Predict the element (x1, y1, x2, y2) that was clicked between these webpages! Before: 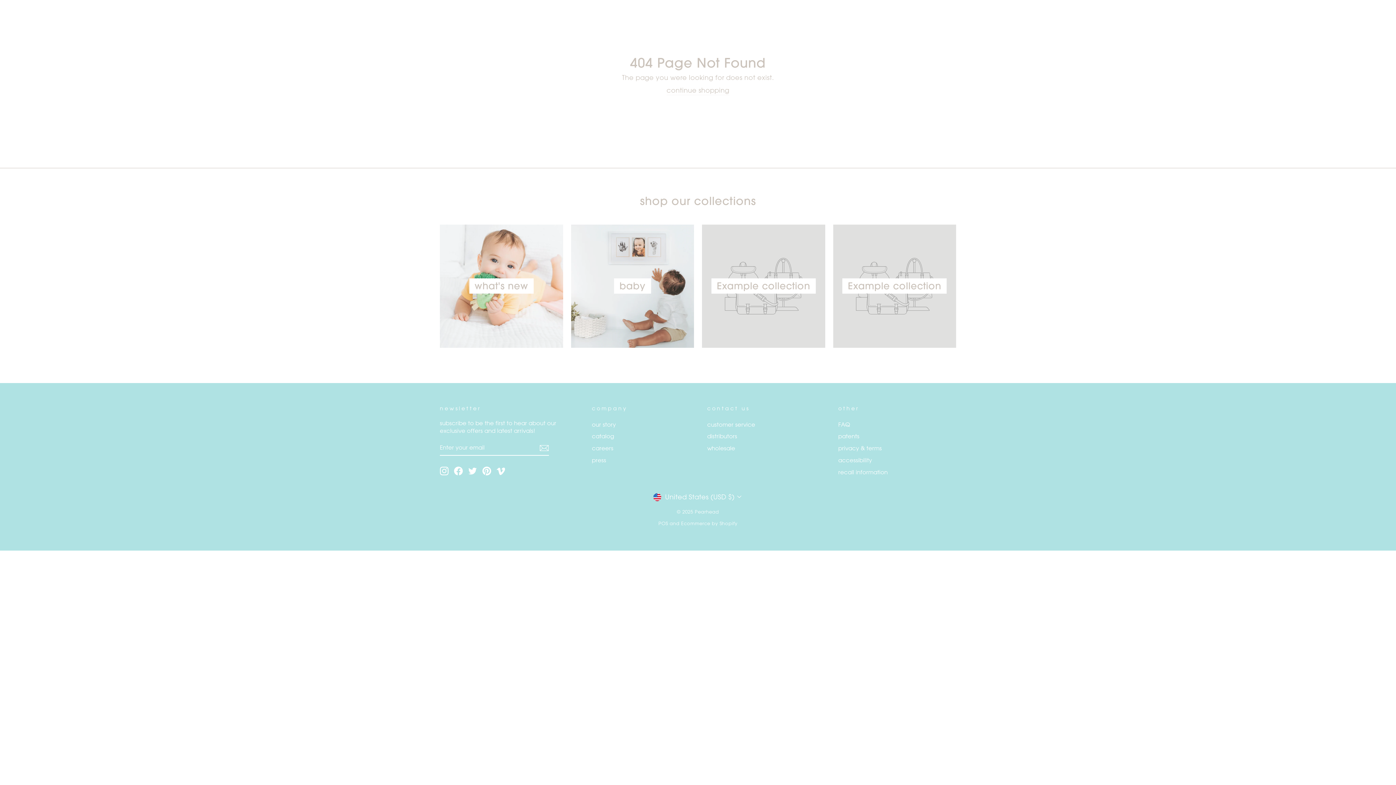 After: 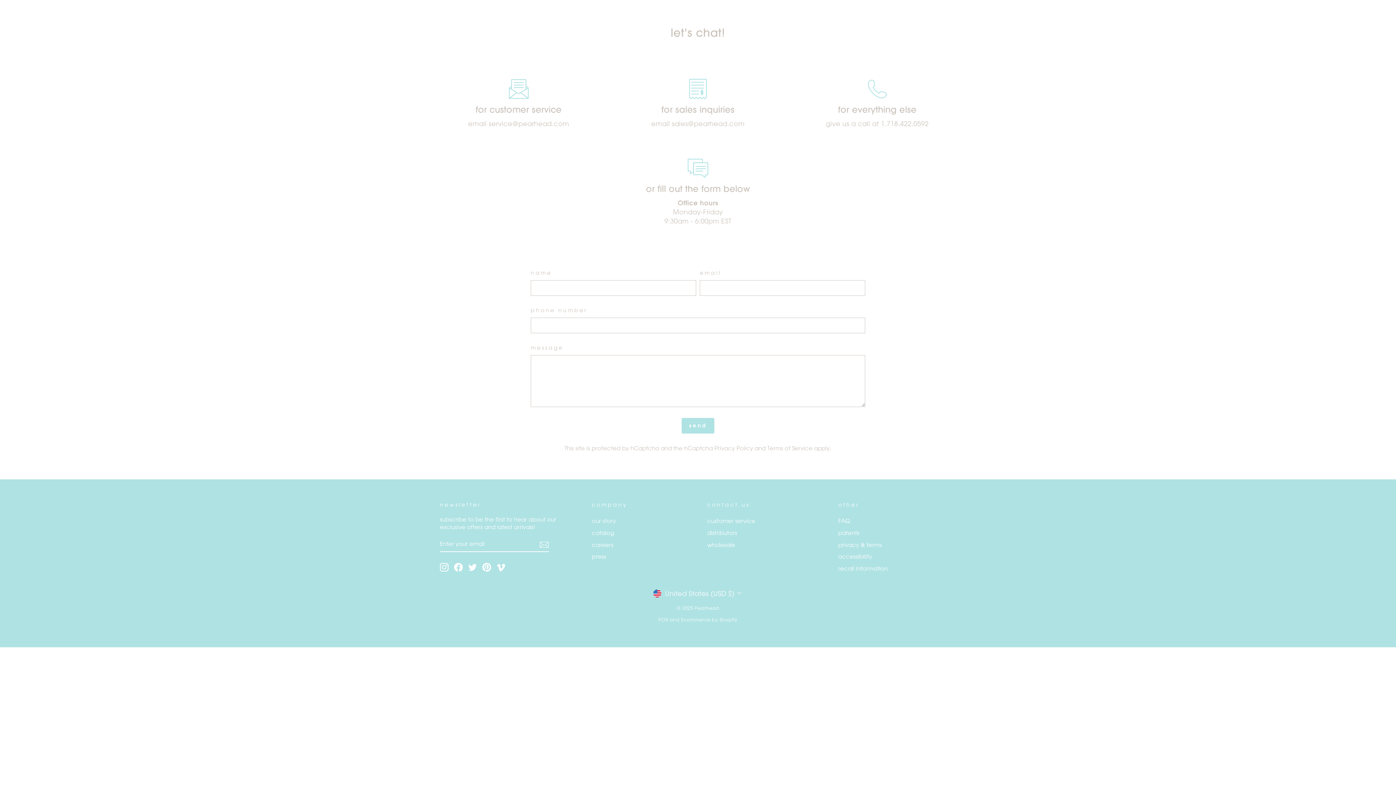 Action: label: customer service bbox: (707, 419, 755, 430)